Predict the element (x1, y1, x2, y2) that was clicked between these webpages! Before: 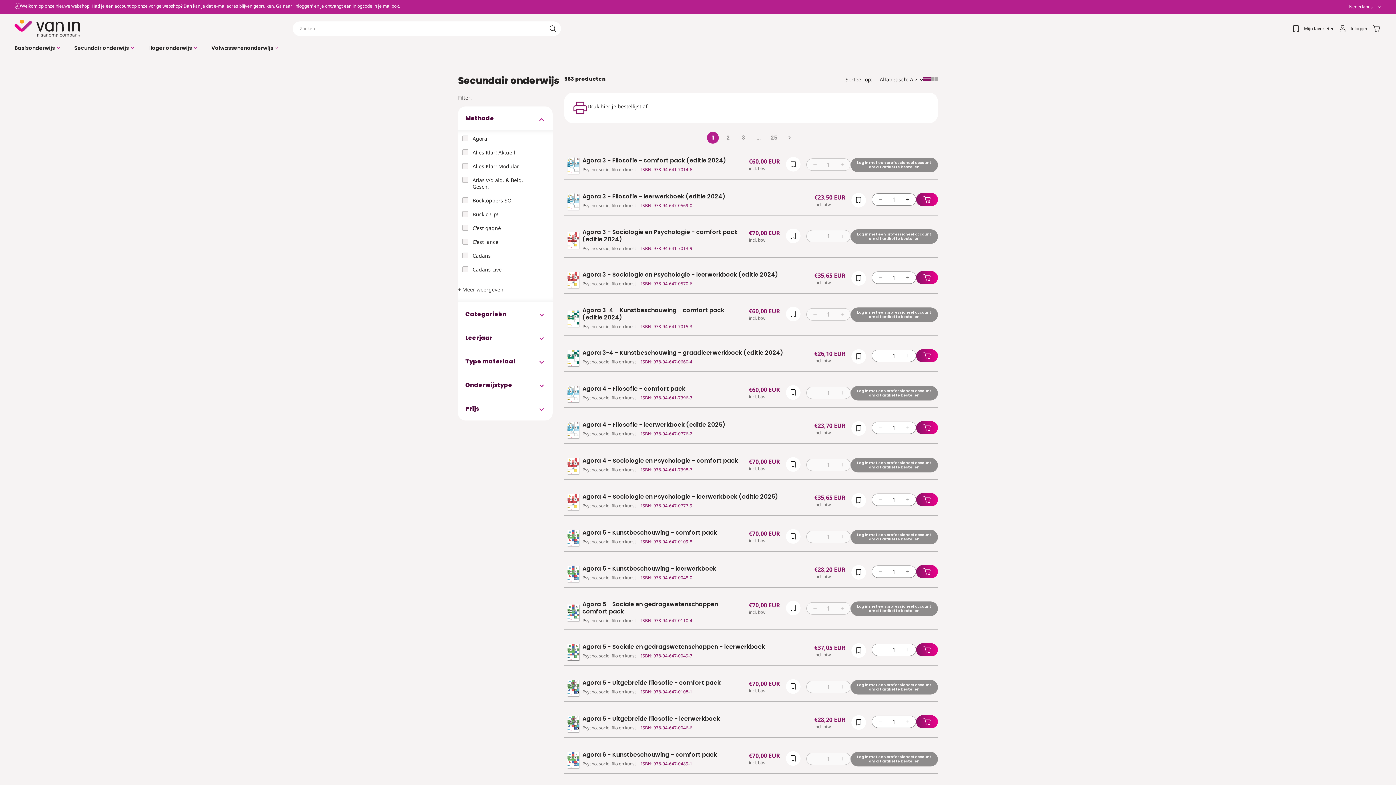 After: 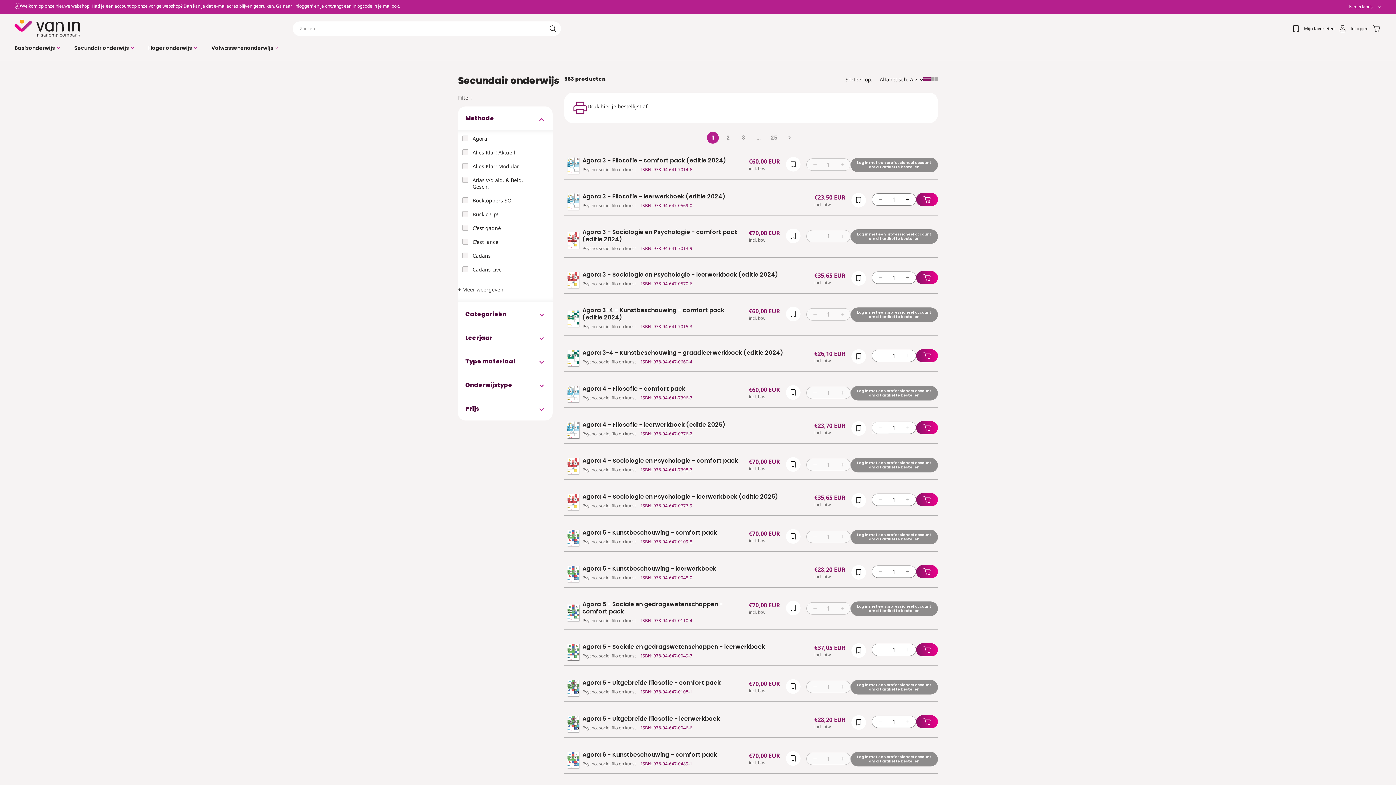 Action: label: Aantal verlagen voor Agora 4 - Filosofie - leerwerkboek (editie 2025) bbox: (872, 421, 888, 434)